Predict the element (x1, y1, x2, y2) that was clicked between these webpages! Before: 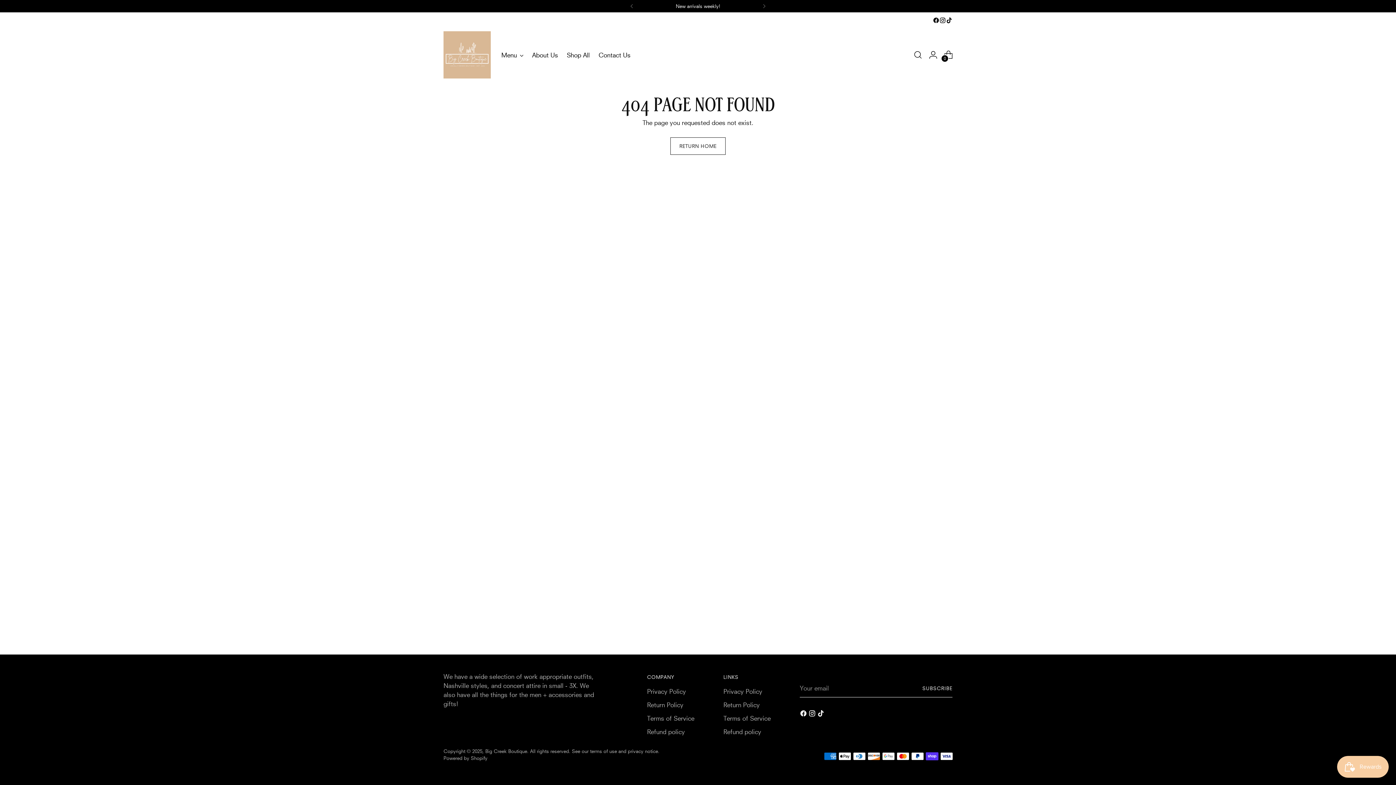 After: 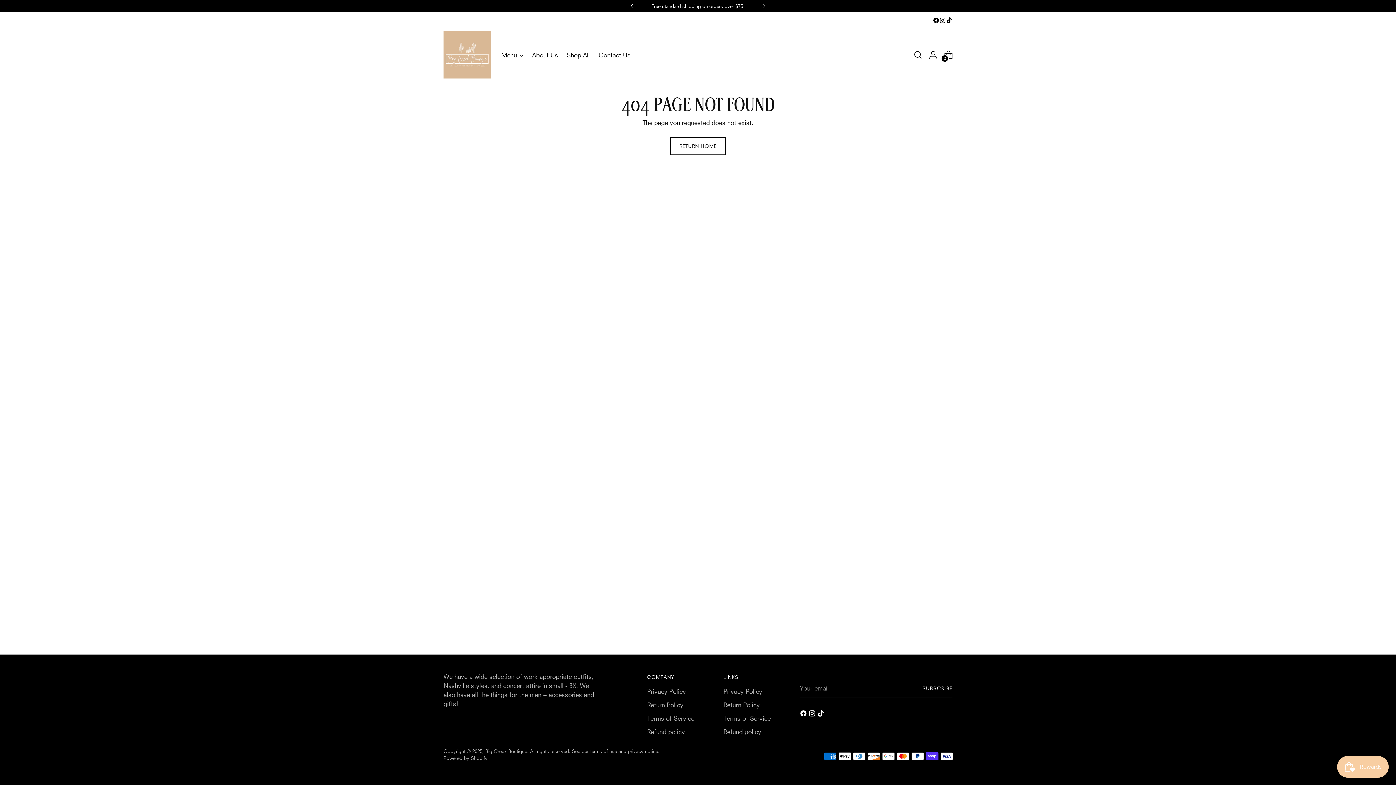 Action: bbox: (624, 0, 640, 12)